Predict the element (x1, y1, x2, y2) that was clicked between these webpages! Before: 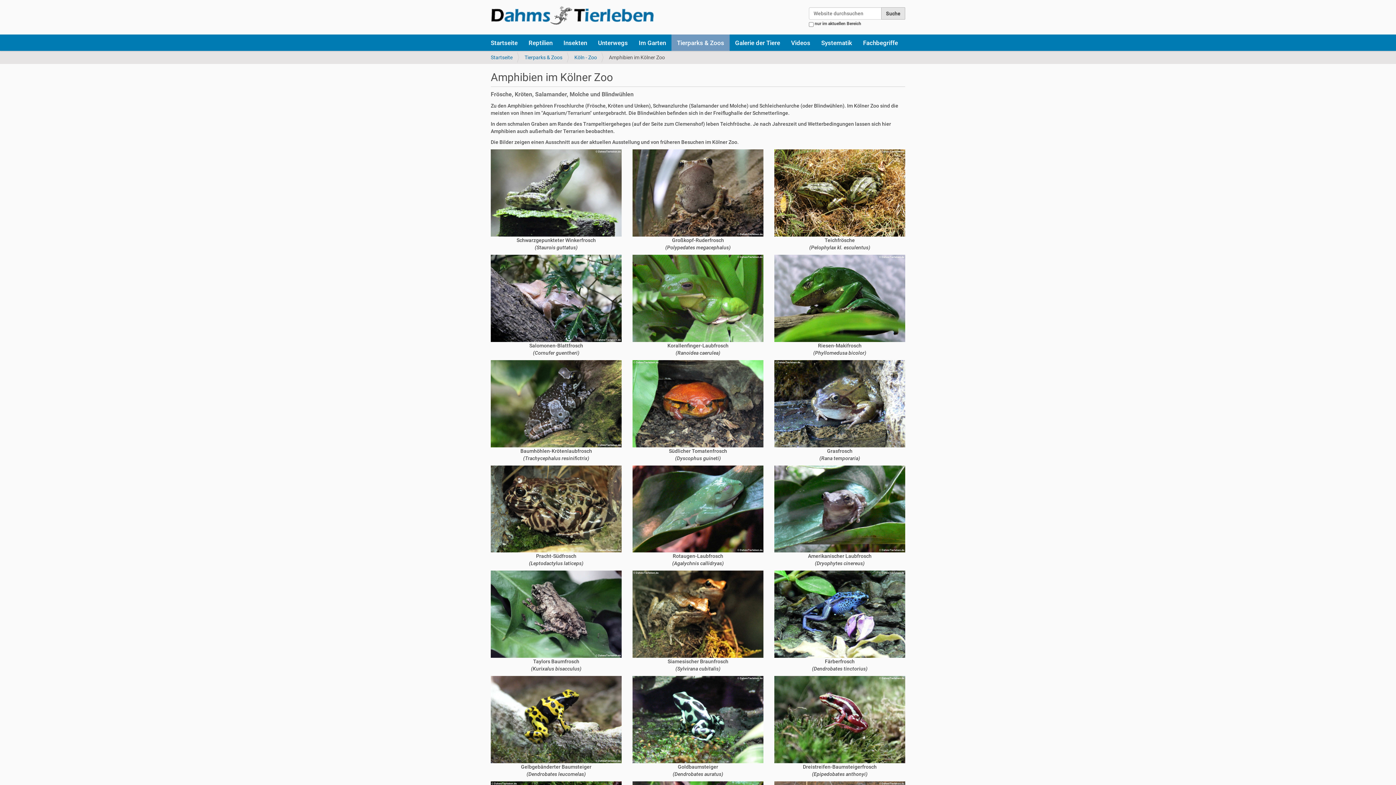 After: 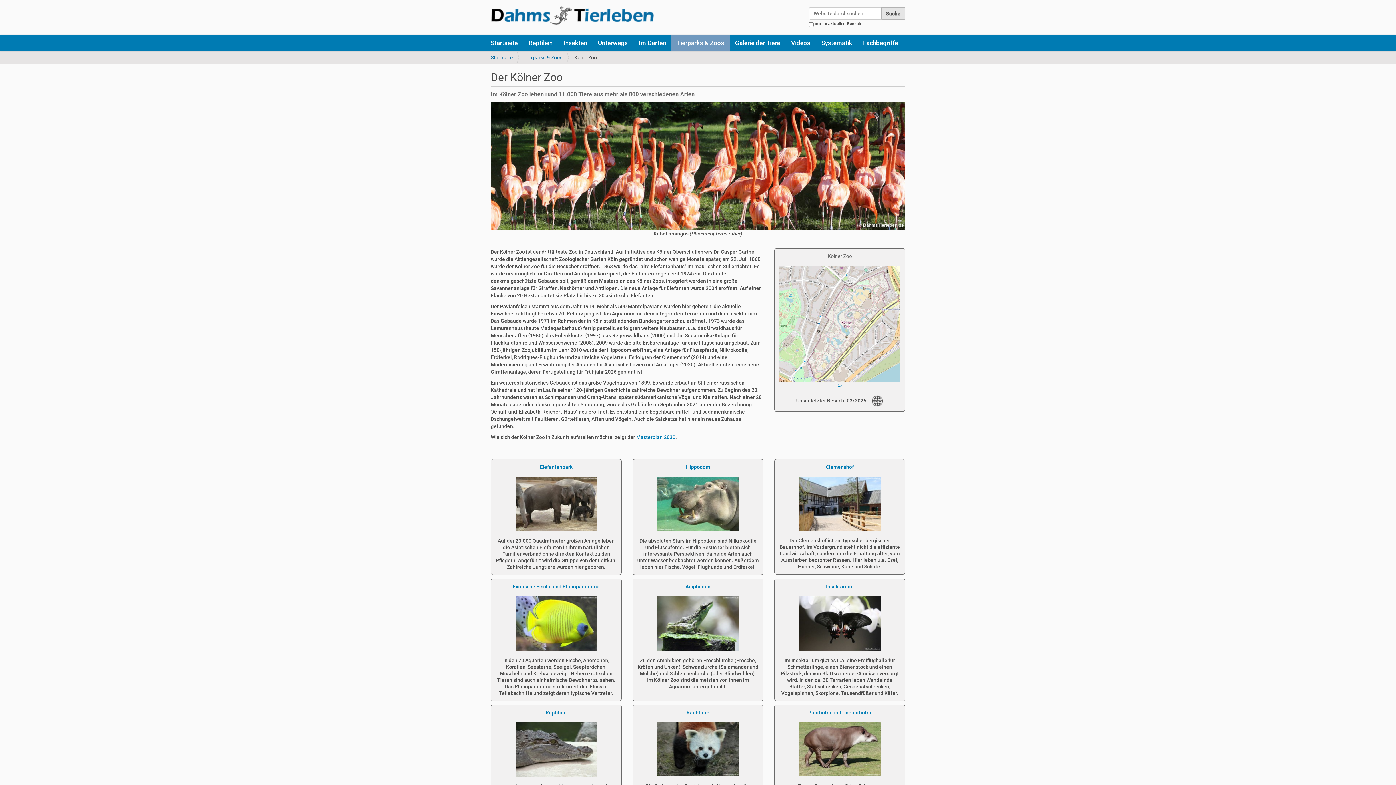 Action: label: Köln - Zoo bbox: (574, 54, 597, 60)